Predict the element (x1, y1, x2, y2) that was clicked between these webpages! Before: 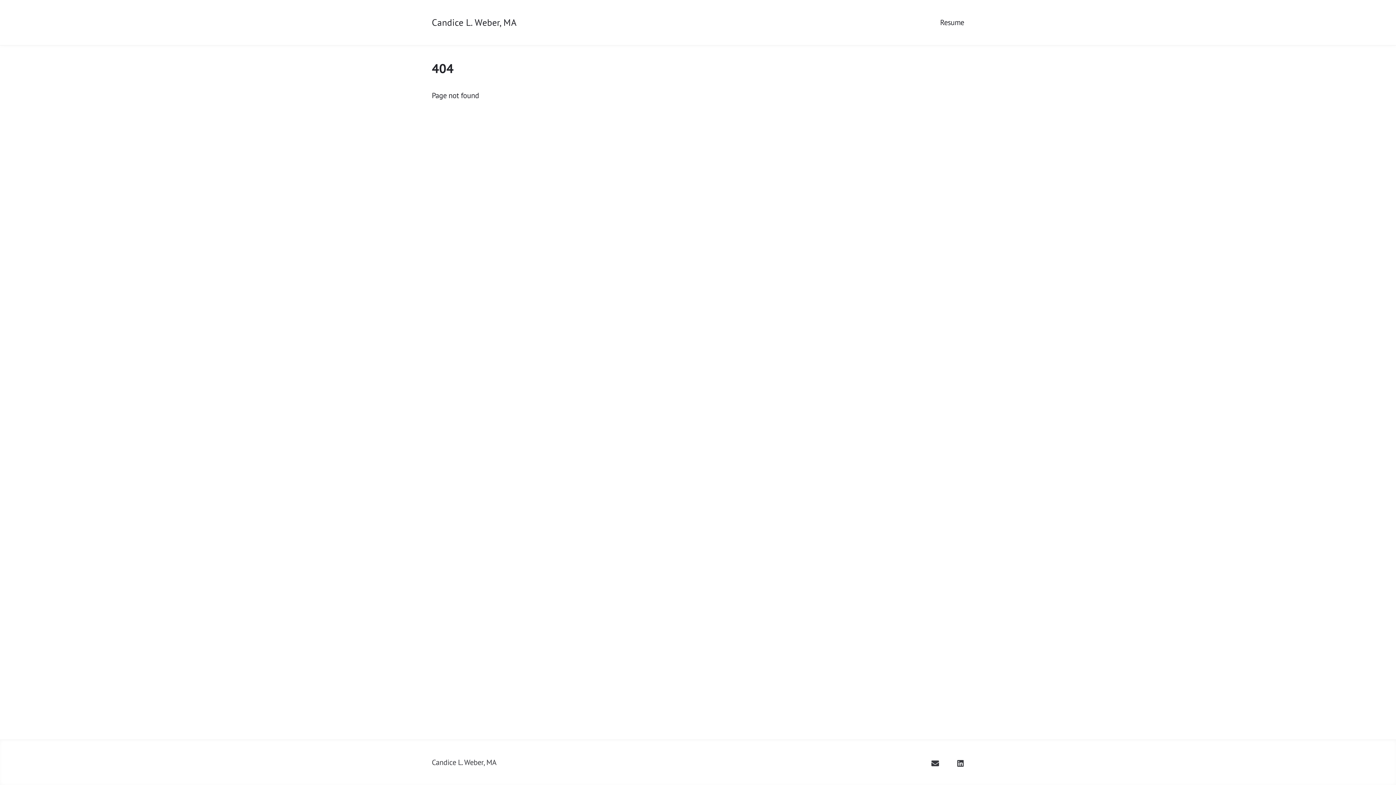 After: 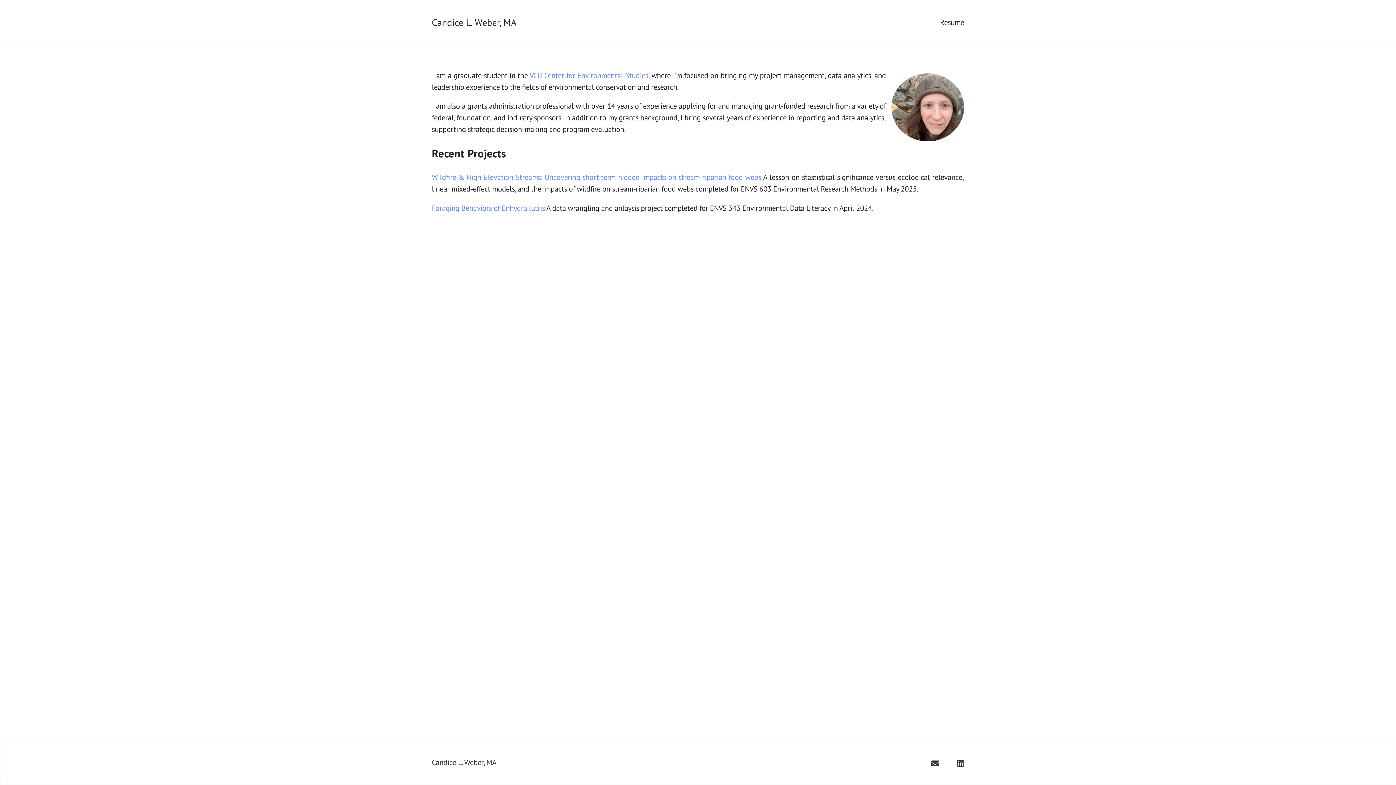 Action: label: Candice L. Weber, MA bbox: (431, 15, 516, 29)